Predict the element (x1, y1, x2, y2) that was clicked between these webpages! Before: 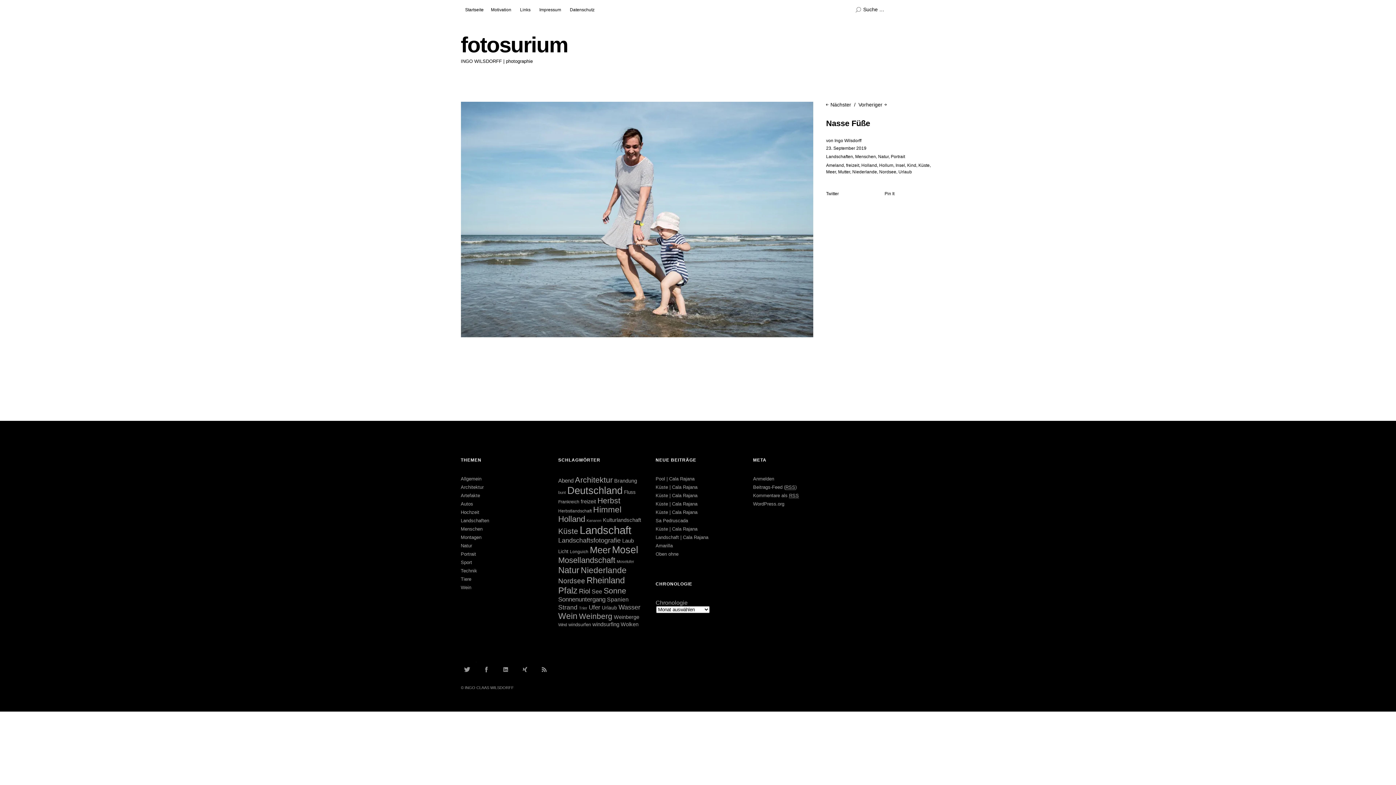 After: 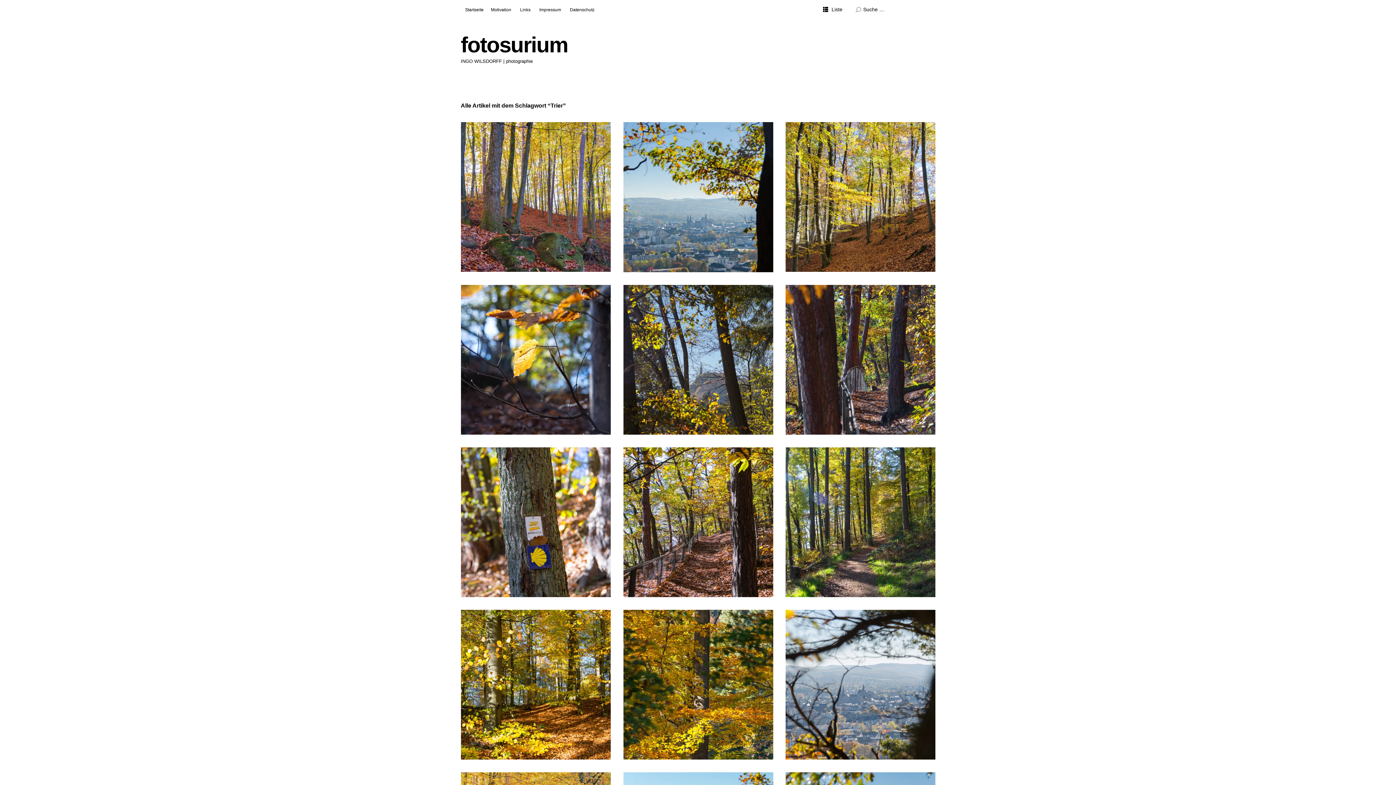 Action: label: Trier (55 Einträge) bbox: (579, 606, 587, 610)